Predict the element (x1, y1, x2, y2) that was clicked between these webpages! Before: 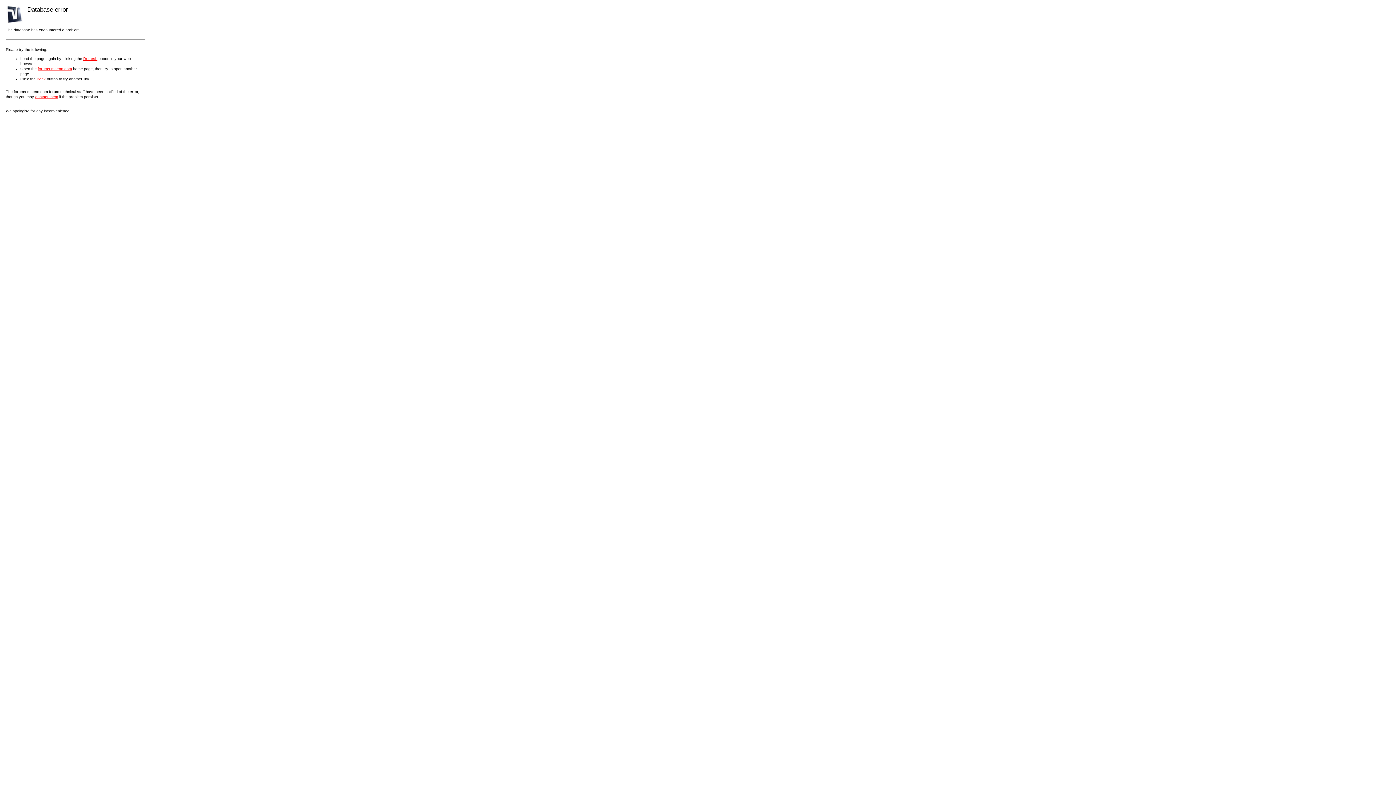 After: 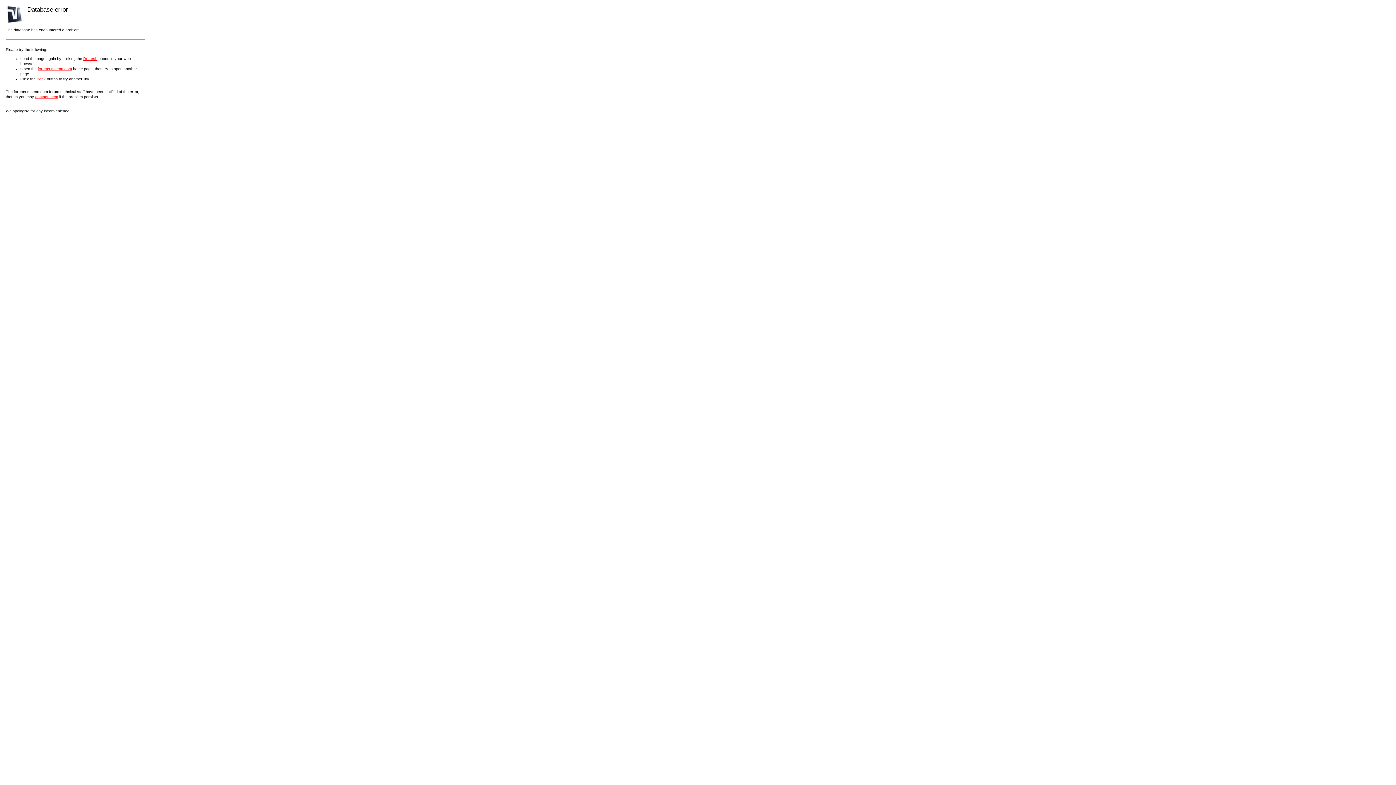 Action: label: contact them bbox: (35, 94, 58, 98)